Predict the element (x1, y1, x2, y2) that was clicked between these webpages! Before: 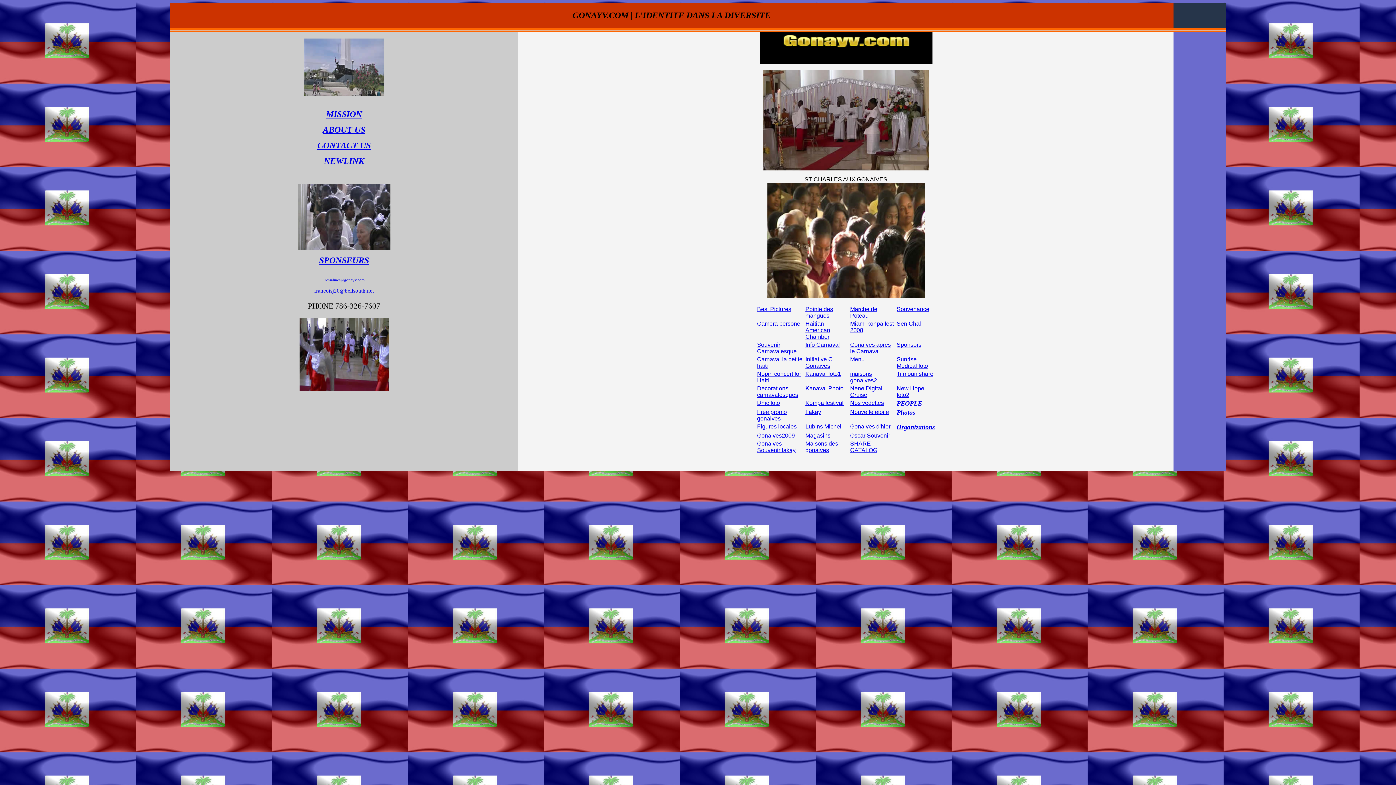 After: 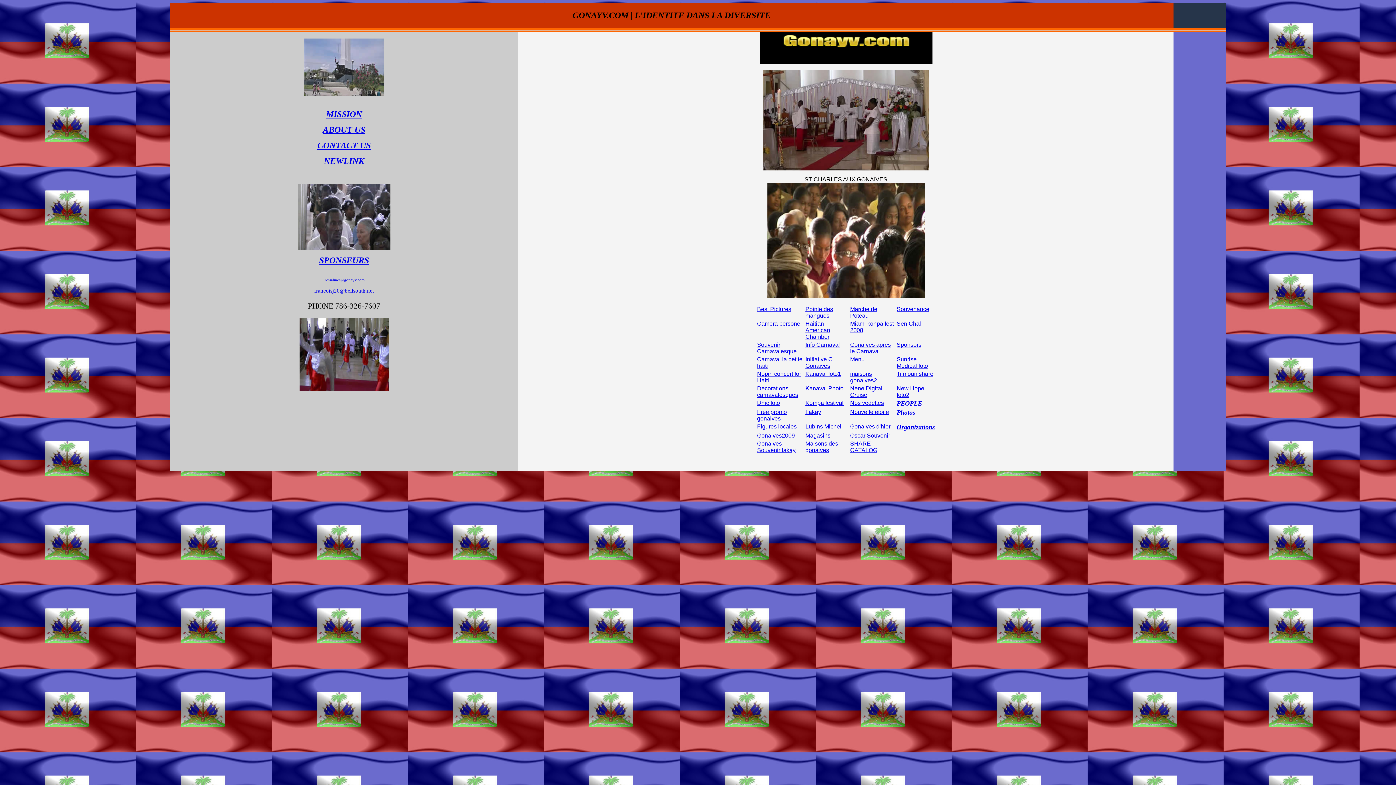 Action: label: Dessalines@gonayv.com bbox: (323, 277, 364, 282)